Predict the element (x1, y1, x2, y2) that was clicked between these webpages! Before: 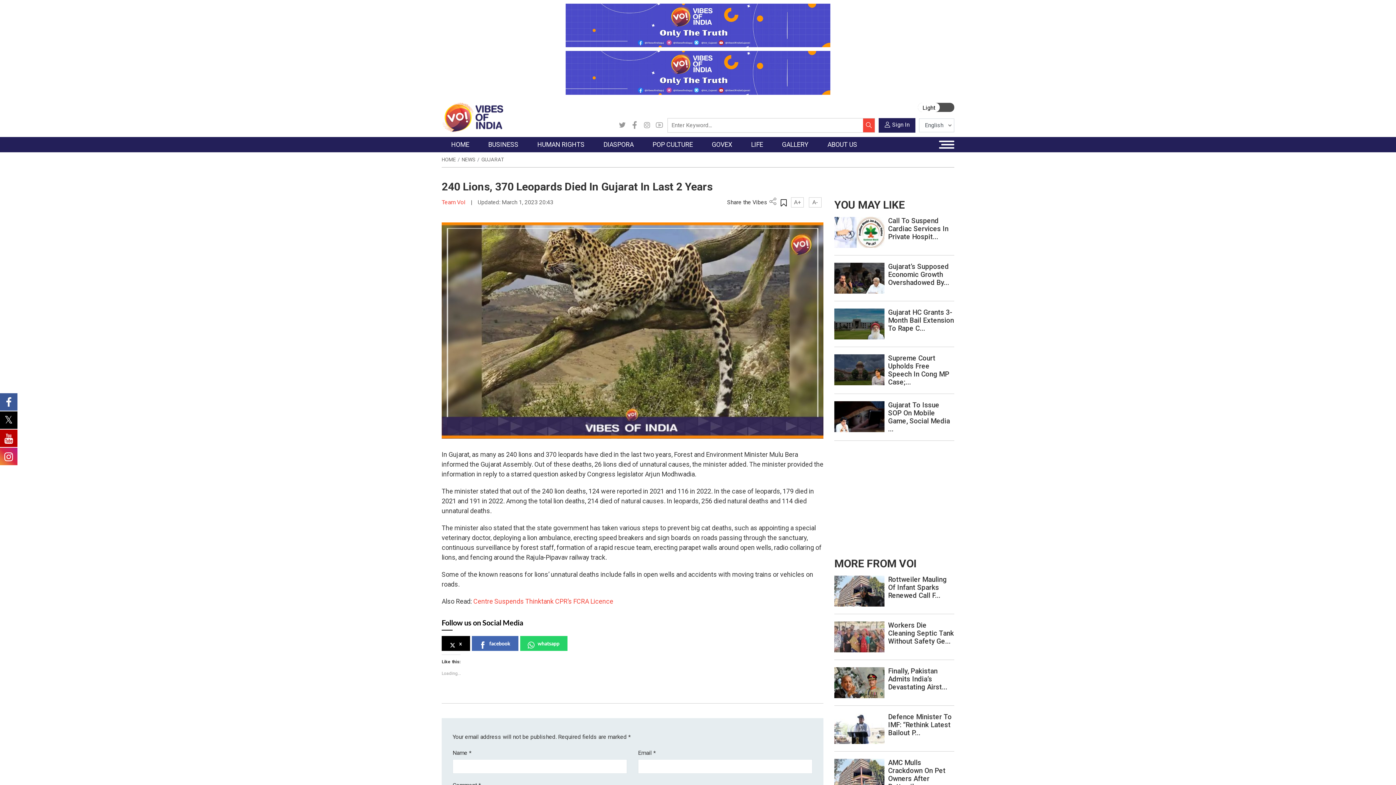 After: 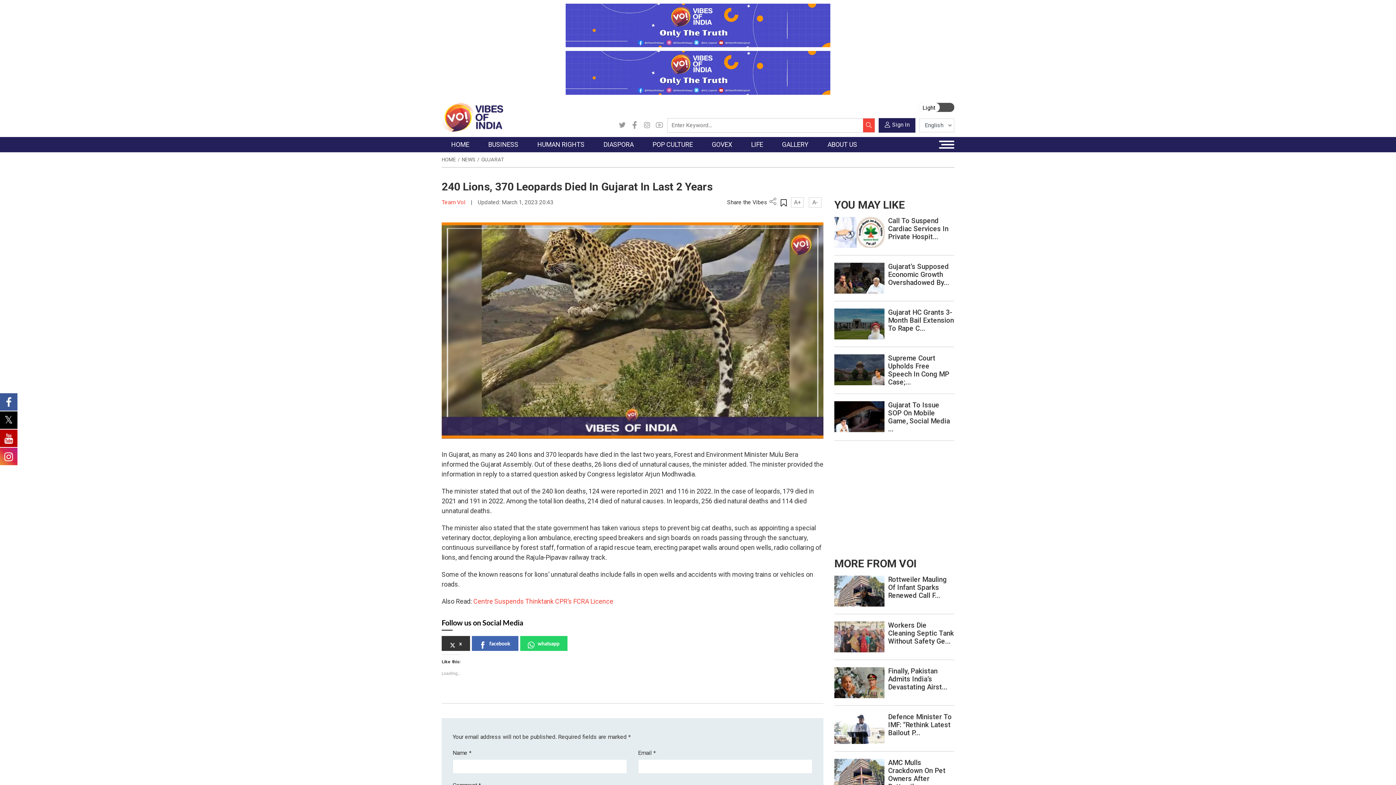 Action: label: x bbox: (441, 636, 470, 651)